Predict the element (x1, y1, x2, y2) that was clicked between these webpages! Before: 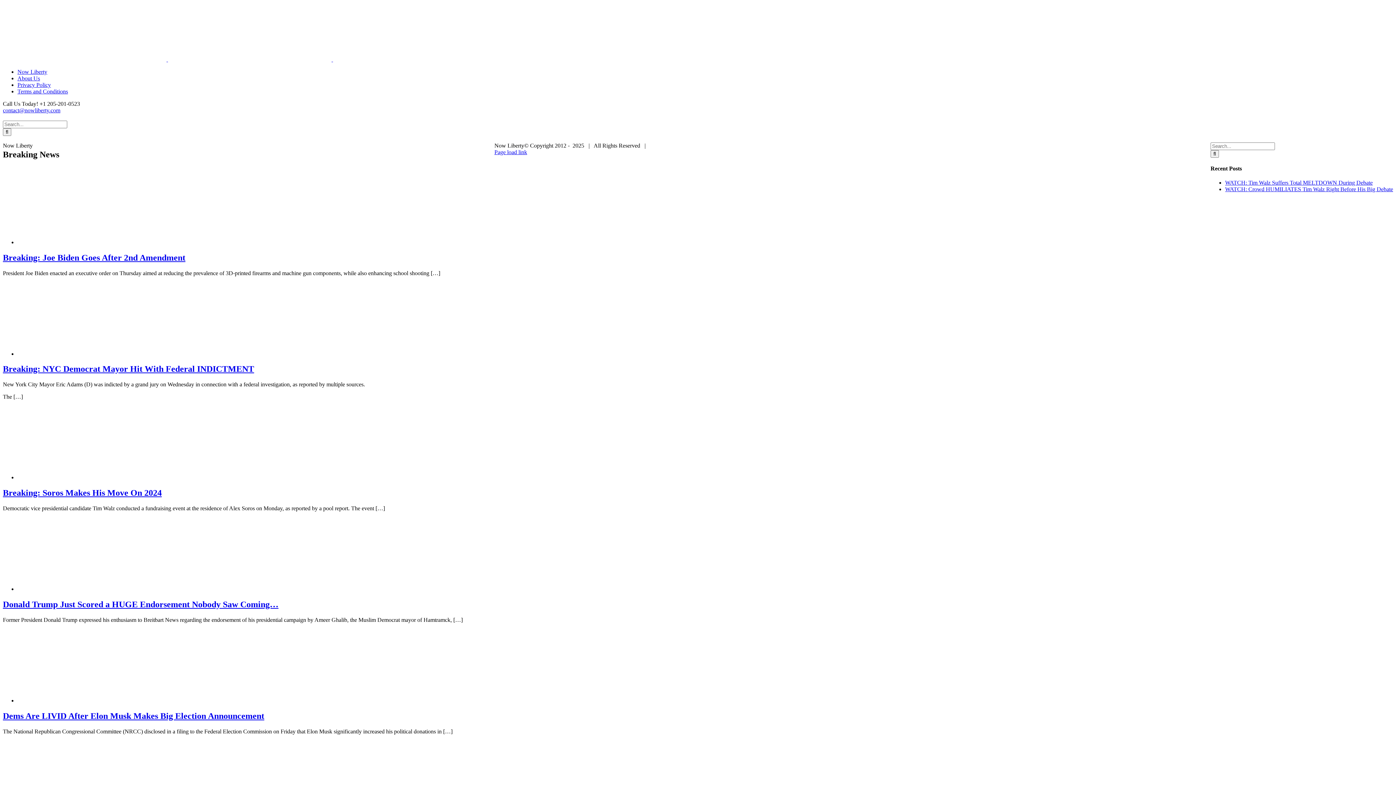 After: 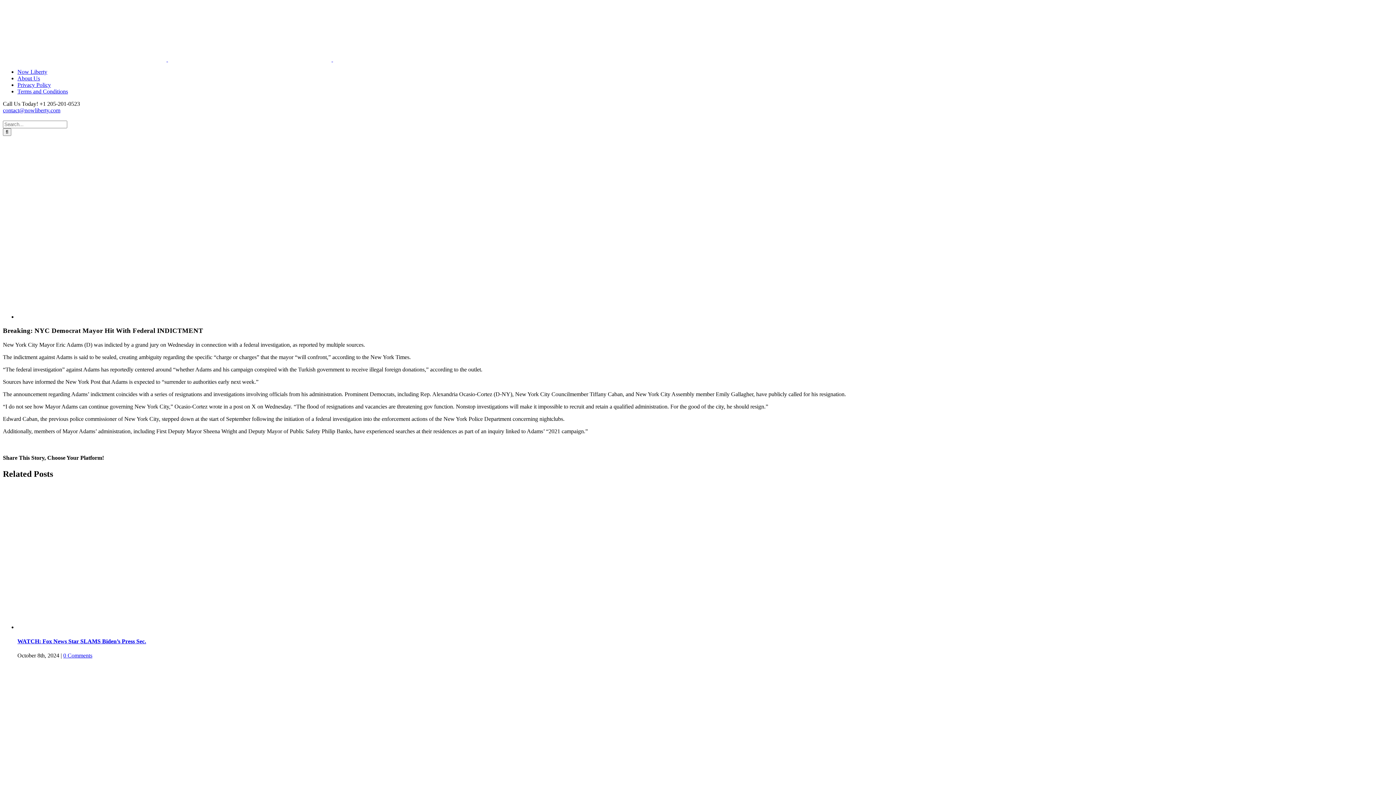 Action: bbox: (2, 364, 254, 373) label: Breaking: NYC Democrat Mayor Hit With Federal INDICTMENT